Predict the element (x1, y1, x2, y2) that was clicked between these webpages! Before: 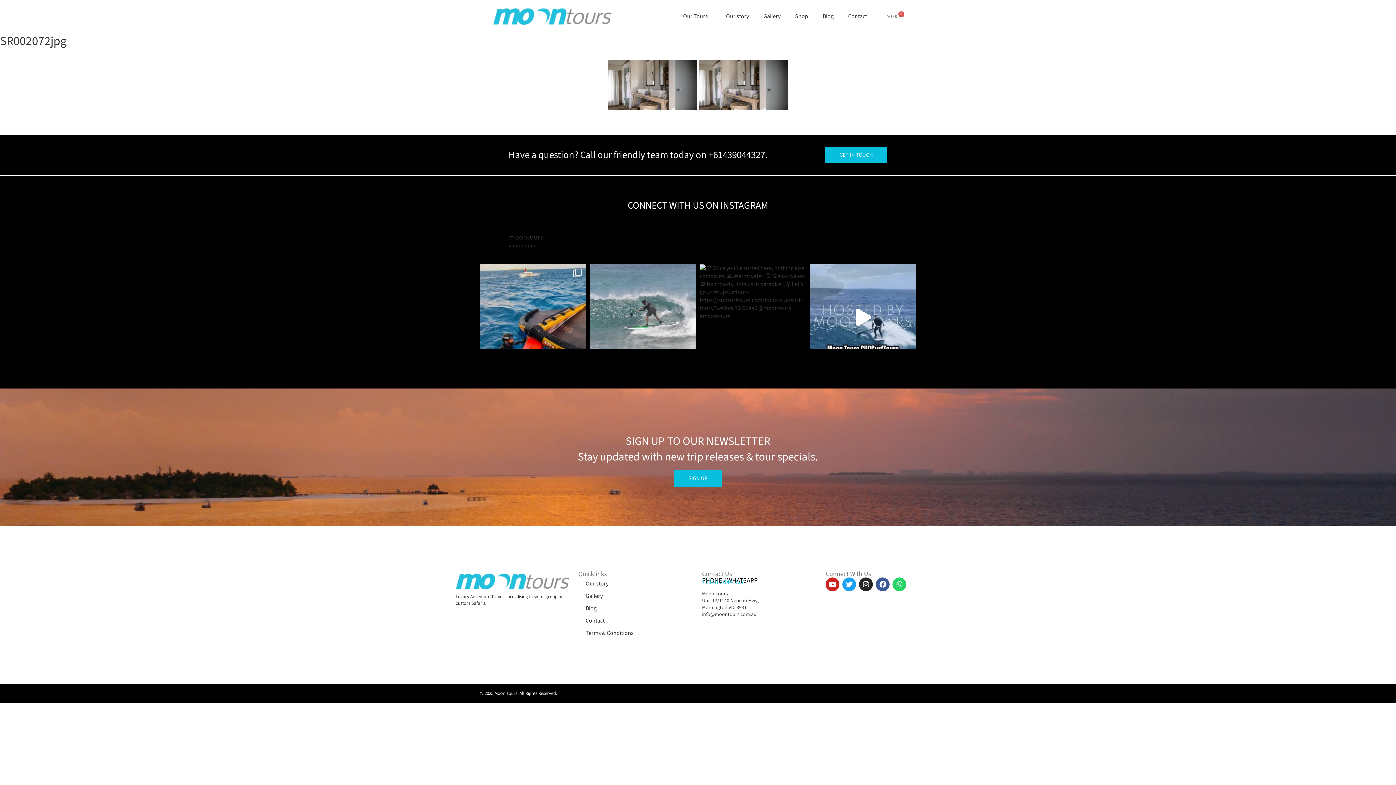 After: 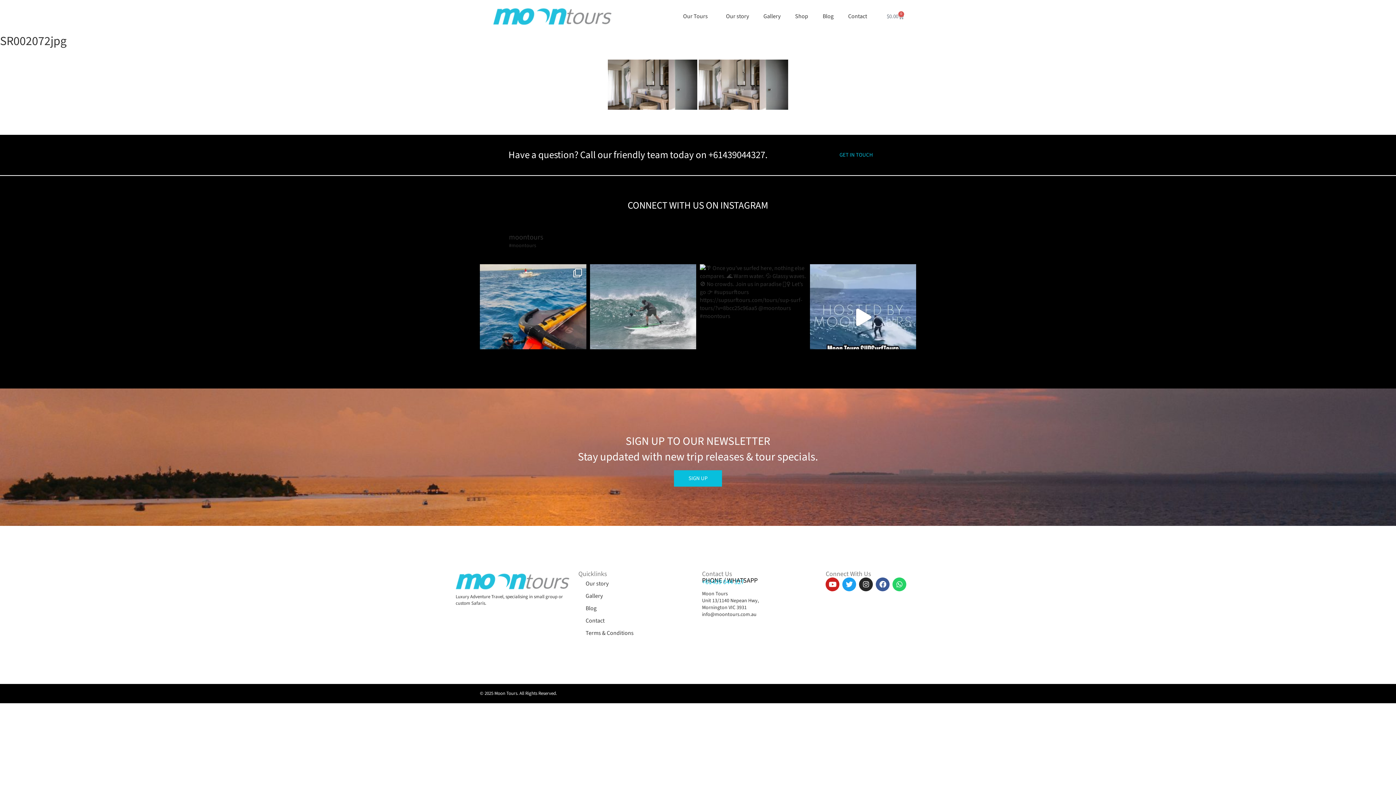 Action: label: GET IN TOUCH bbox: (825, 146, 887, 163)